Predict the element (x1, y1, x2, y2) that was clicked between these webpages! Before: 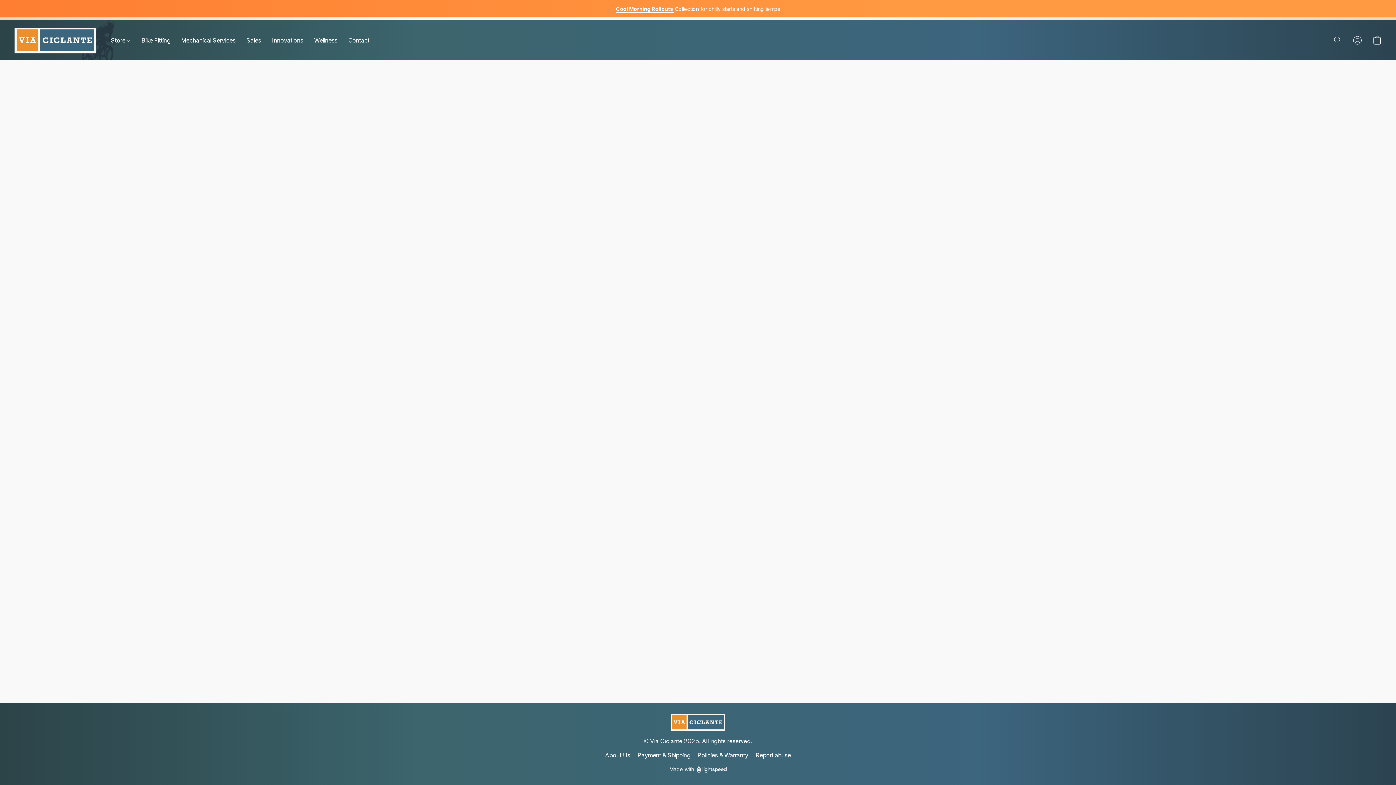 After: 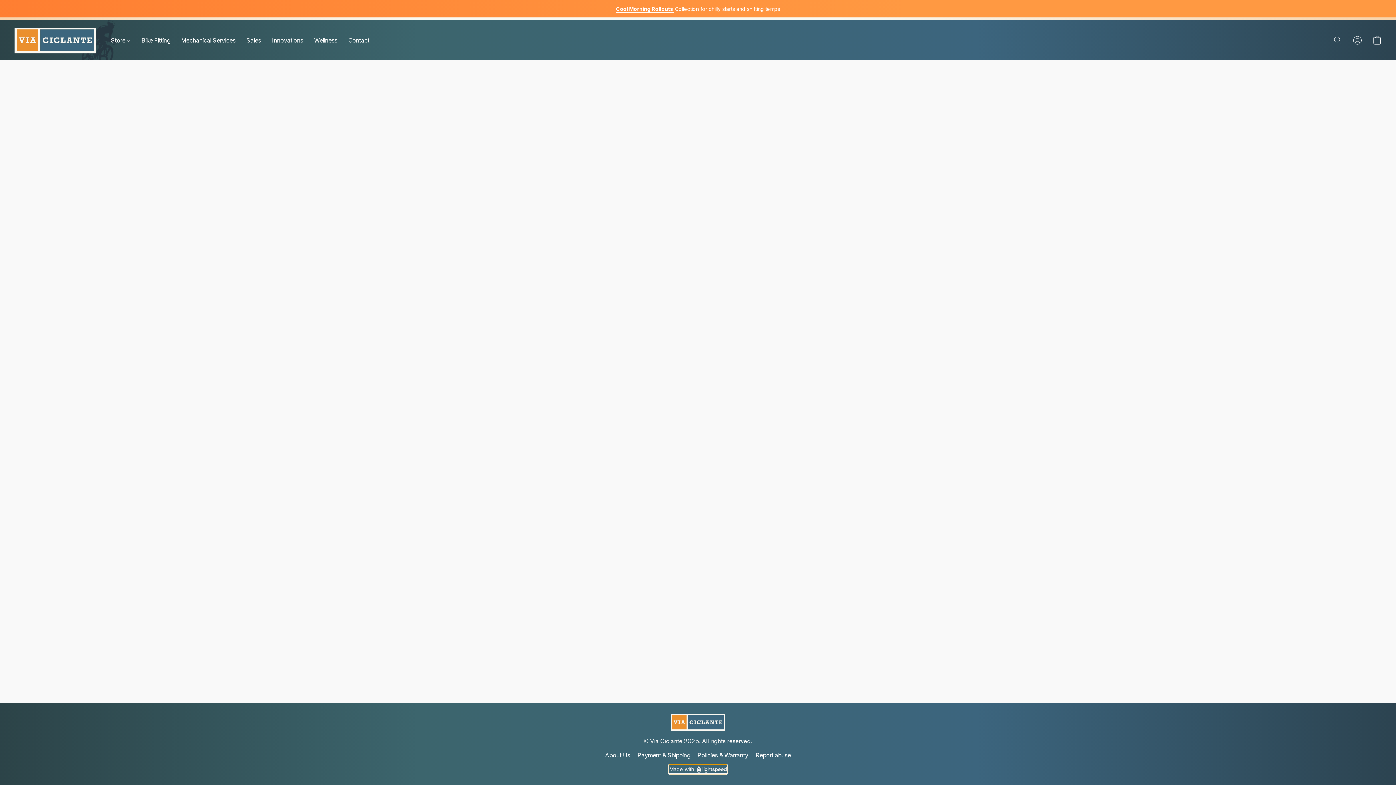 Action: label: Open info about the website builder in a new tab bbox: (669, 765, 726, 774)